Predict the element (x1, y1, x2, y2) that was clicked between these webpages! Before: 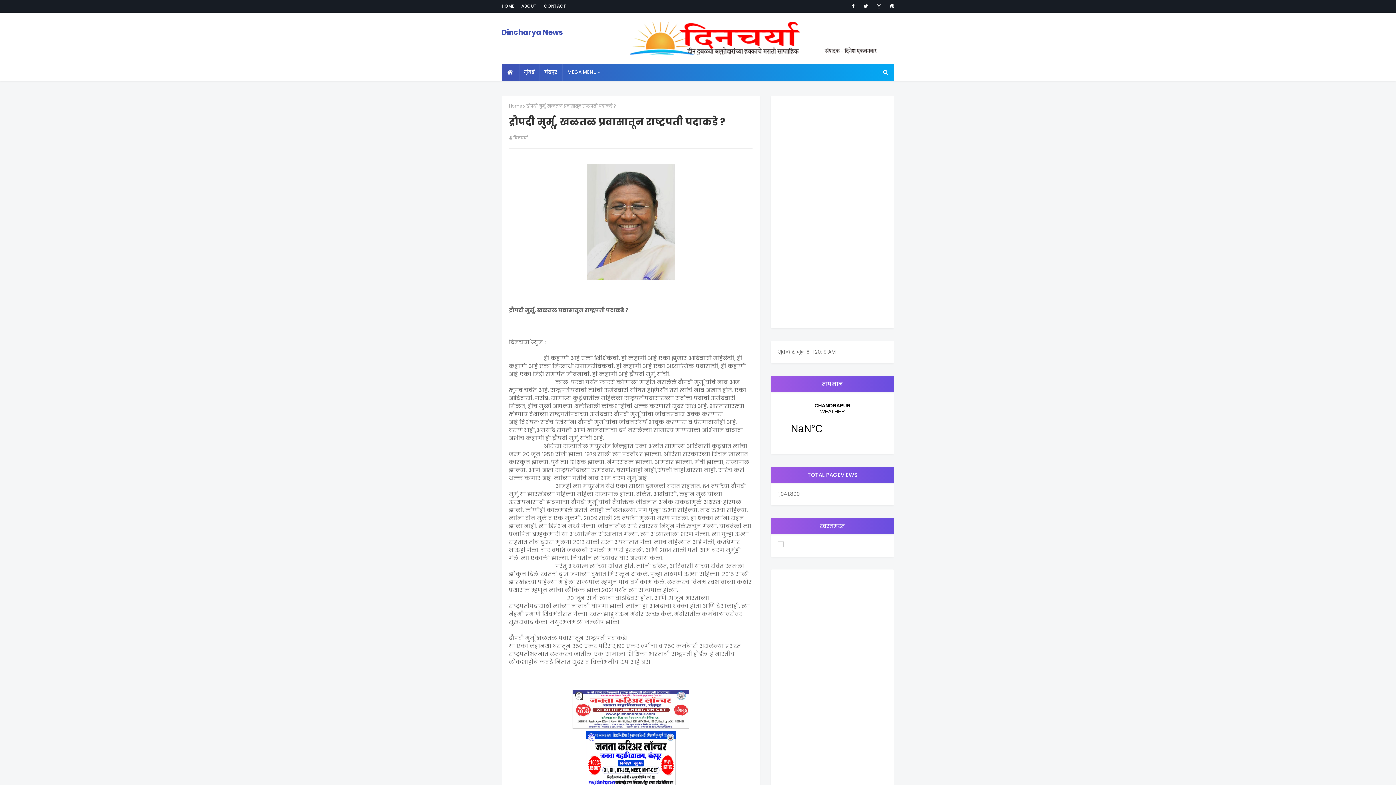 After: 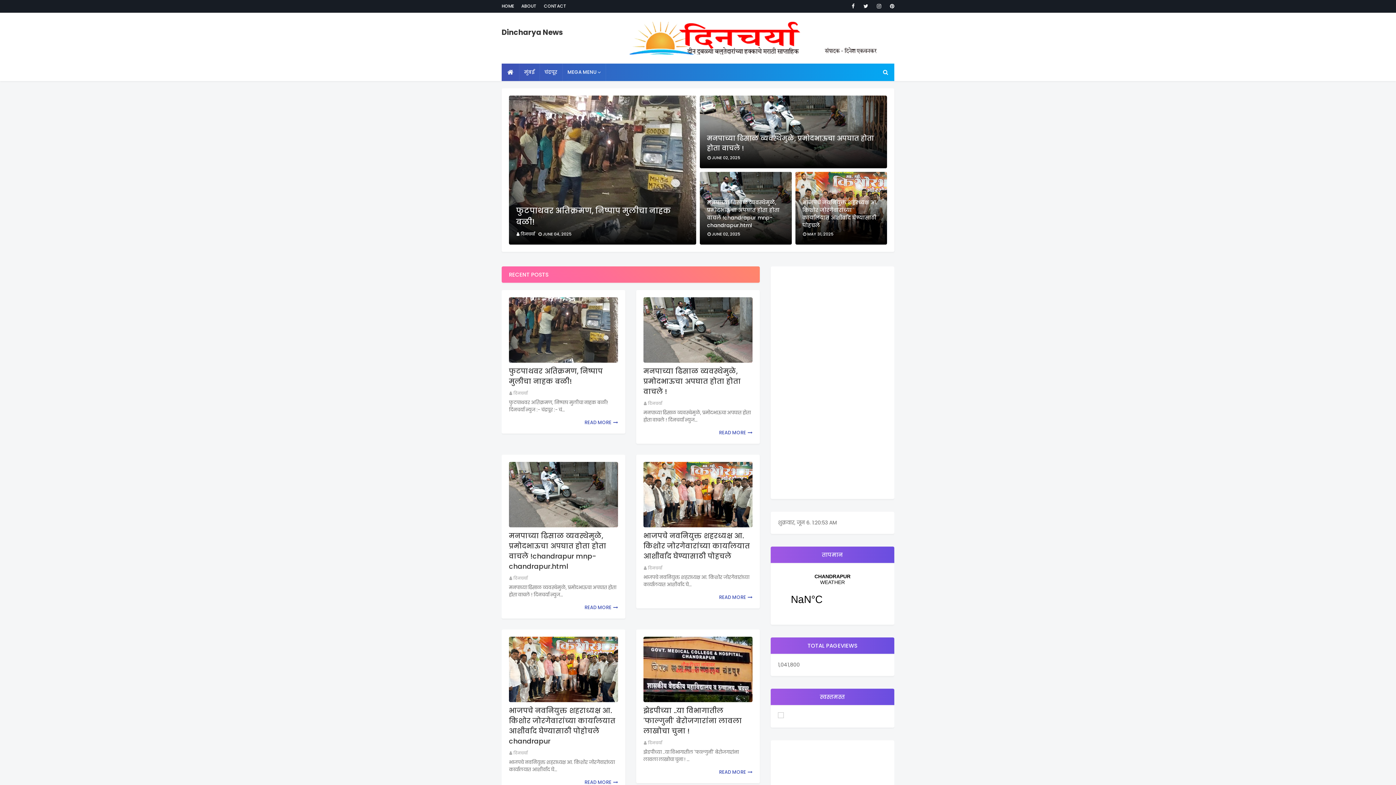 Action: bbox: (501, 63, 519, 81)